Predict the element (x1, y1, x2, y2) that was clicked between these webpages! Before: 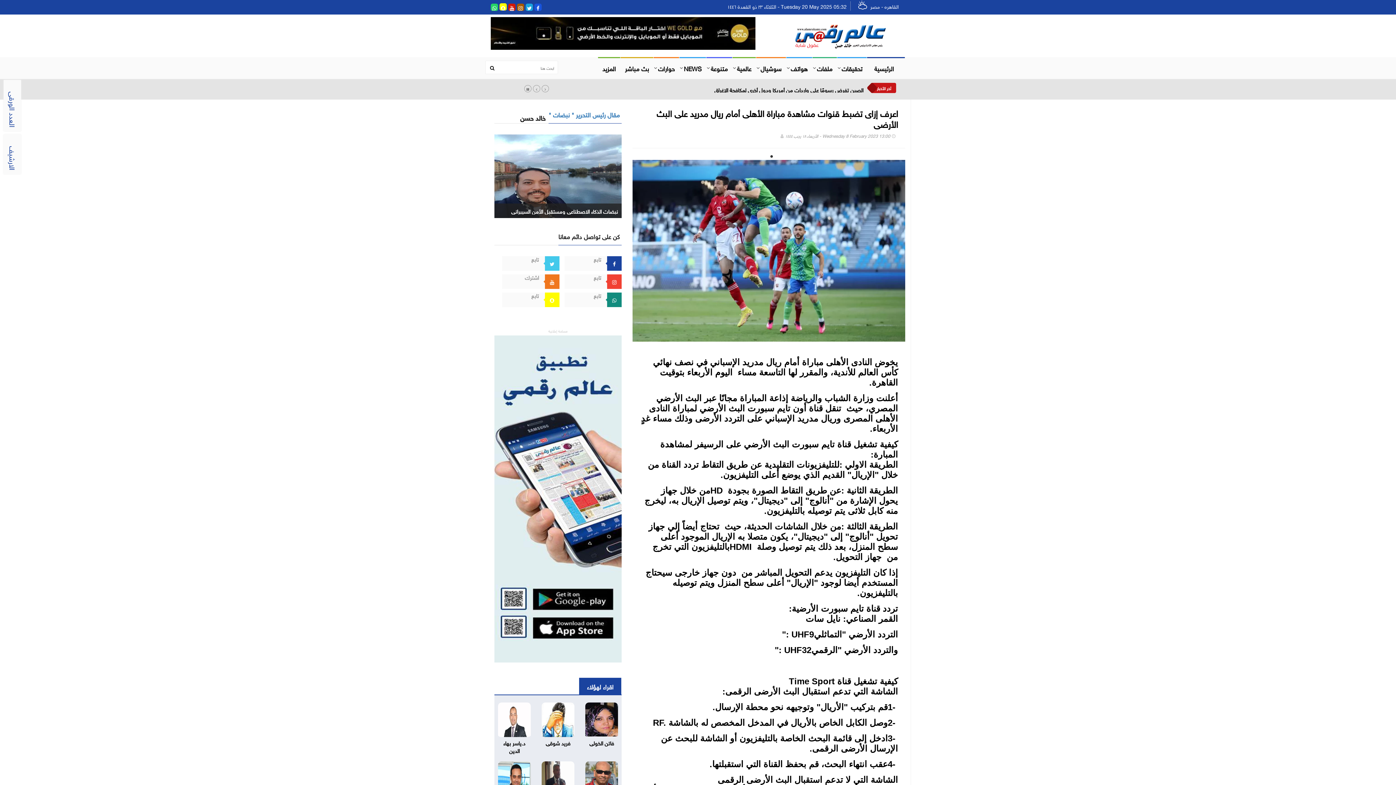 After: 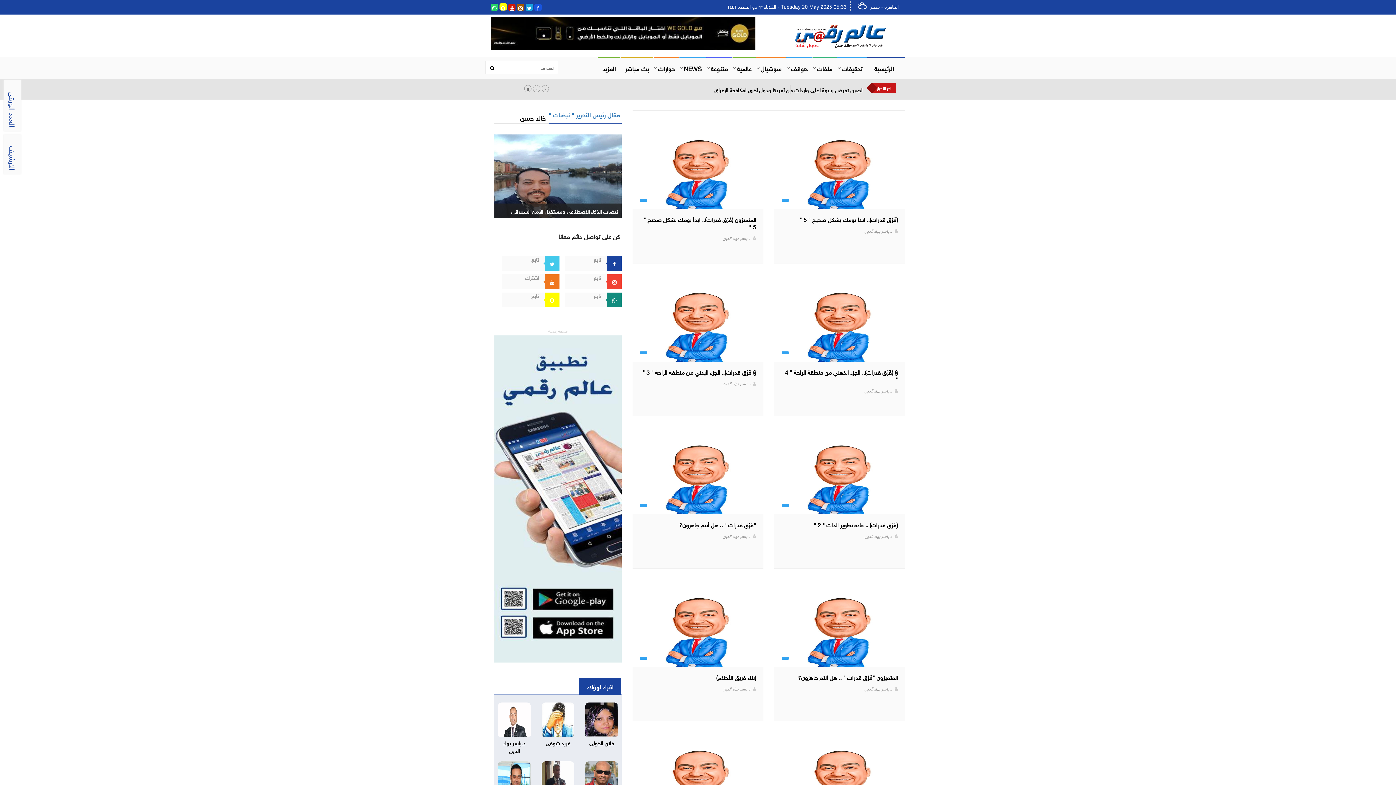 Action: label: د.ياسر بهاء الدين bbox: (503, 738, 525, 755)